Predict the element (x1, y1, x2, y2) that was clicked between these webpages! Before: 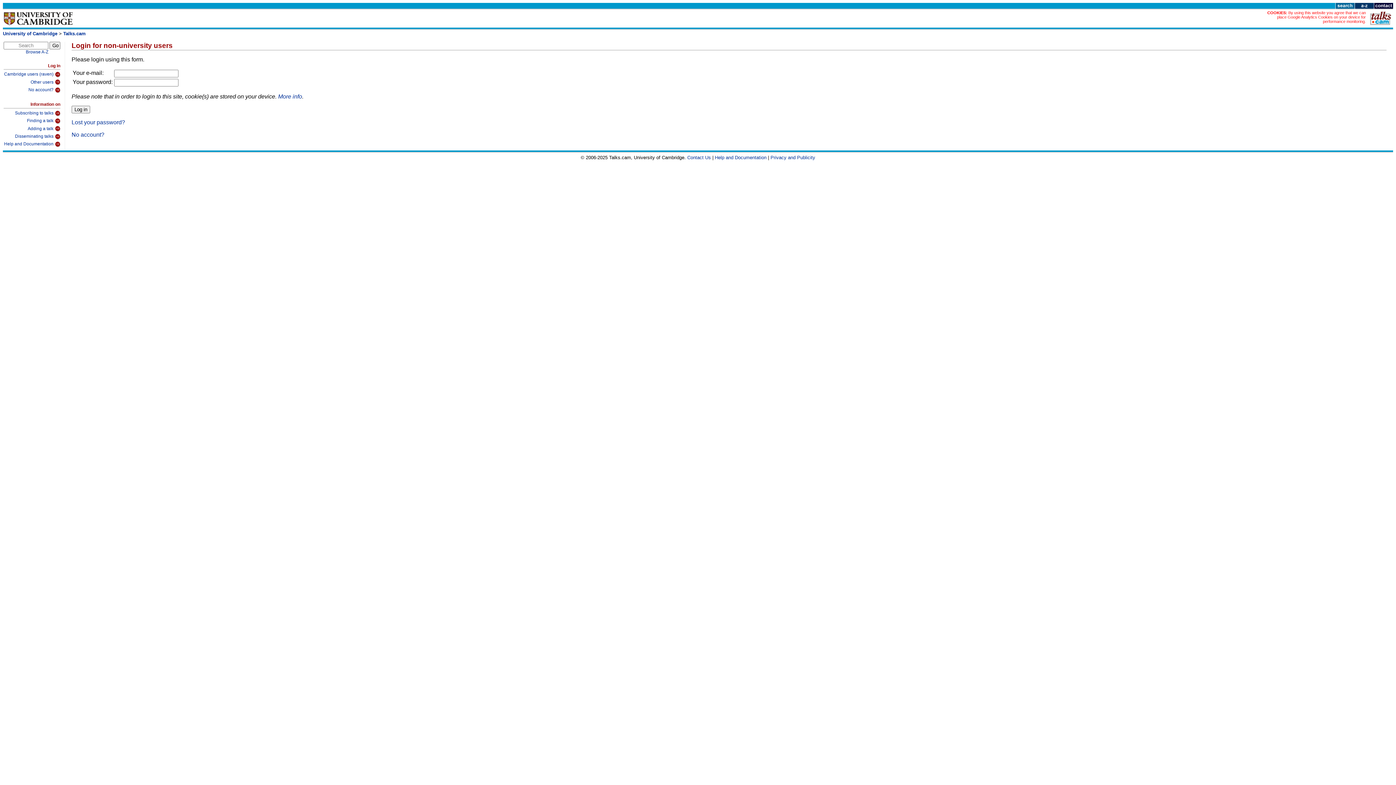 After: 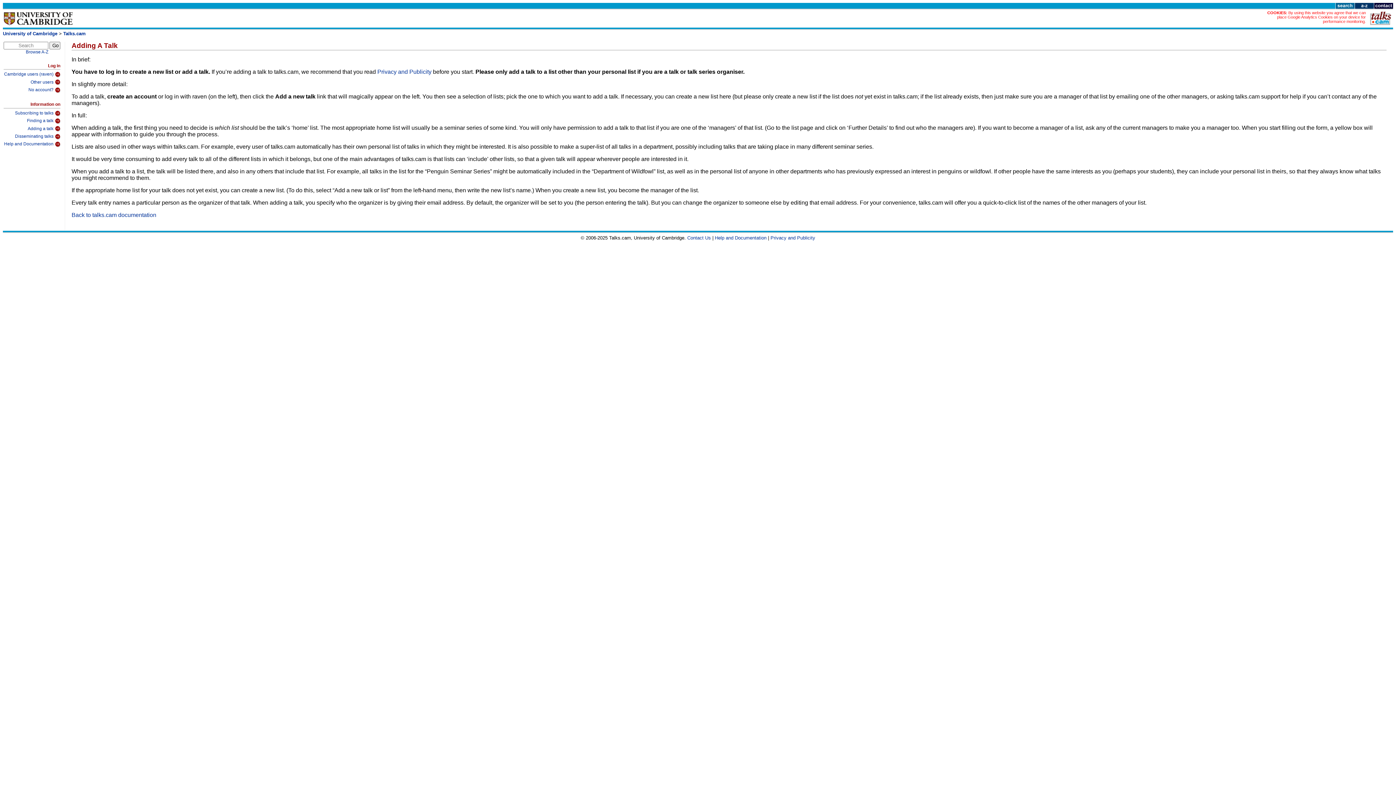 Action: bbox: (3, 124, 60, 131) label: Adding a talk